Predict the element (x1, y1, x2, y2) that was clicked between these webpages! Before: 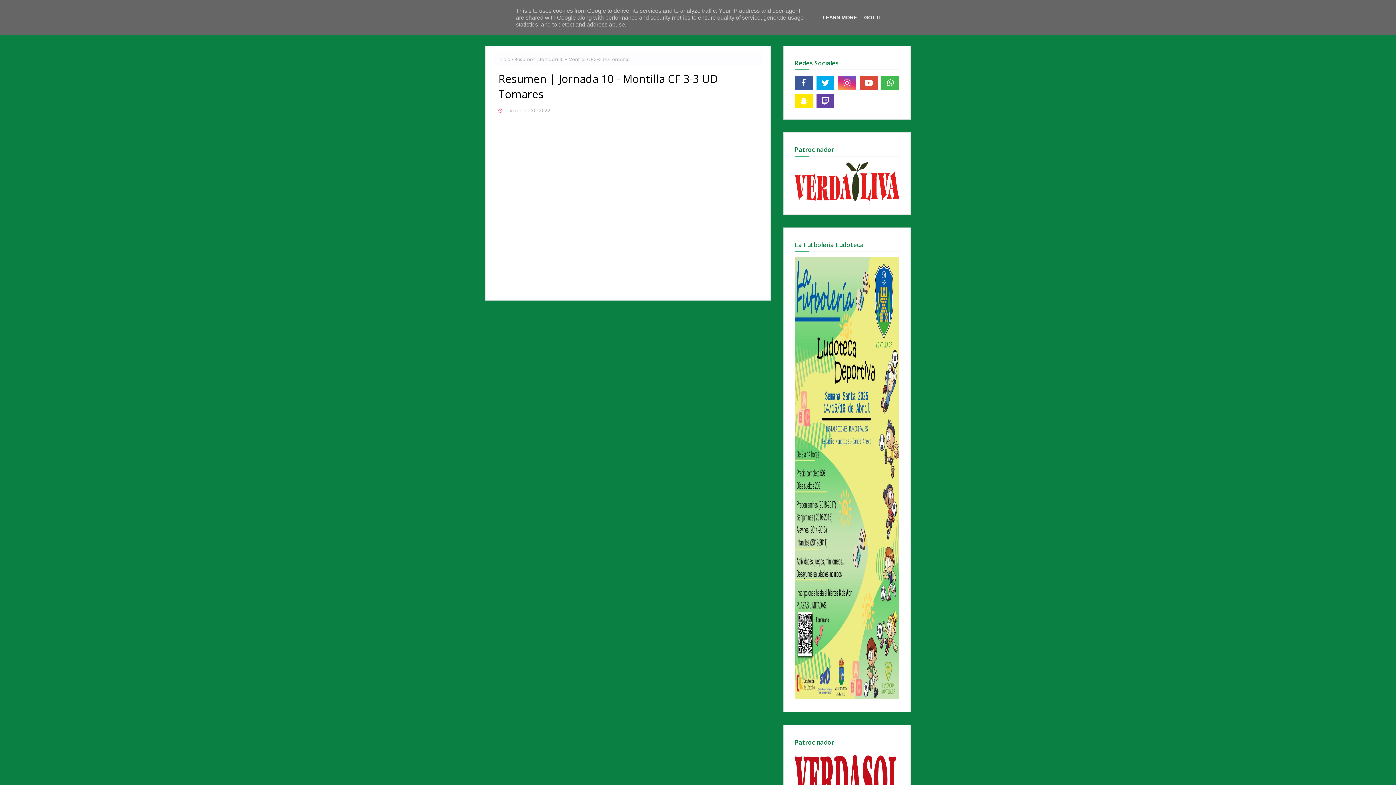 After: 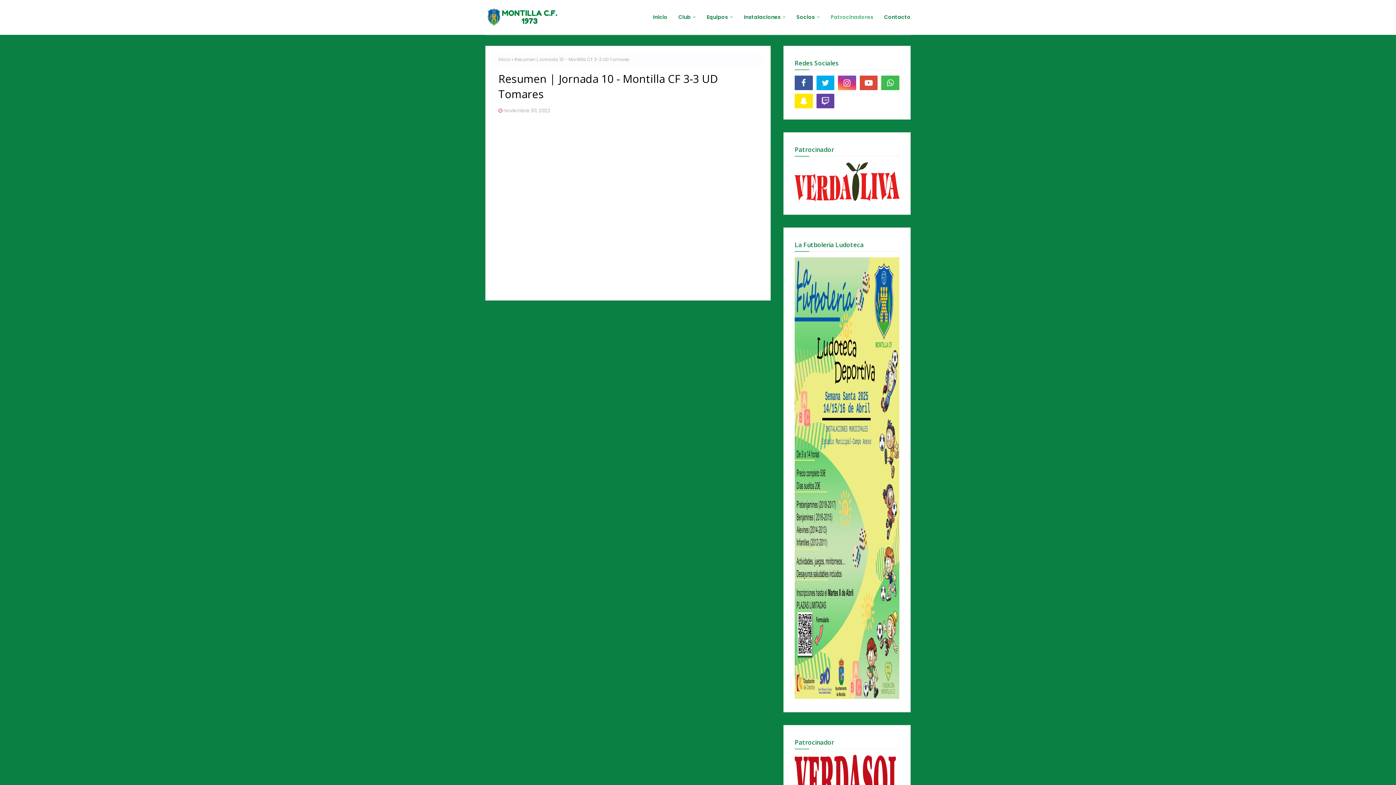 Action: label: GOT IT bbox: (862, 14, 884, 20)